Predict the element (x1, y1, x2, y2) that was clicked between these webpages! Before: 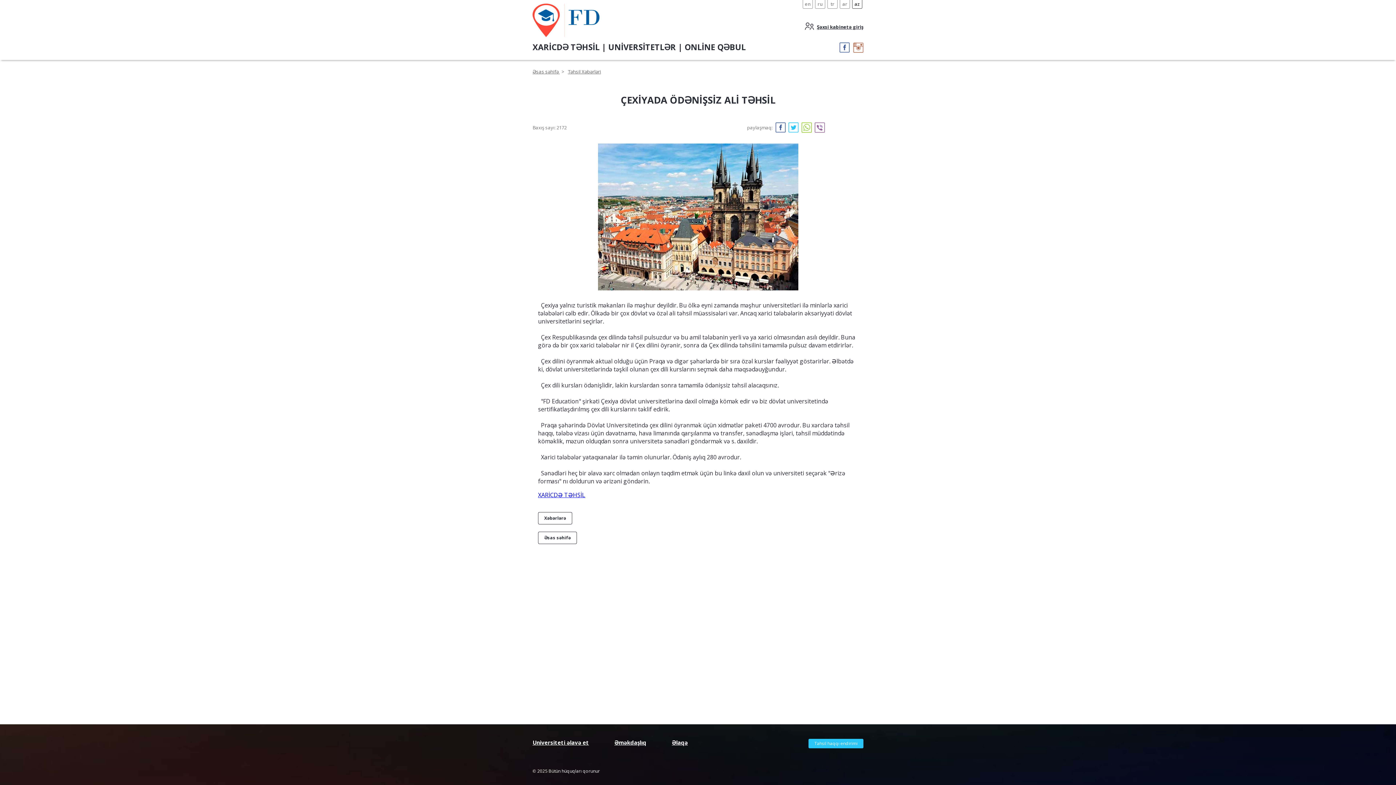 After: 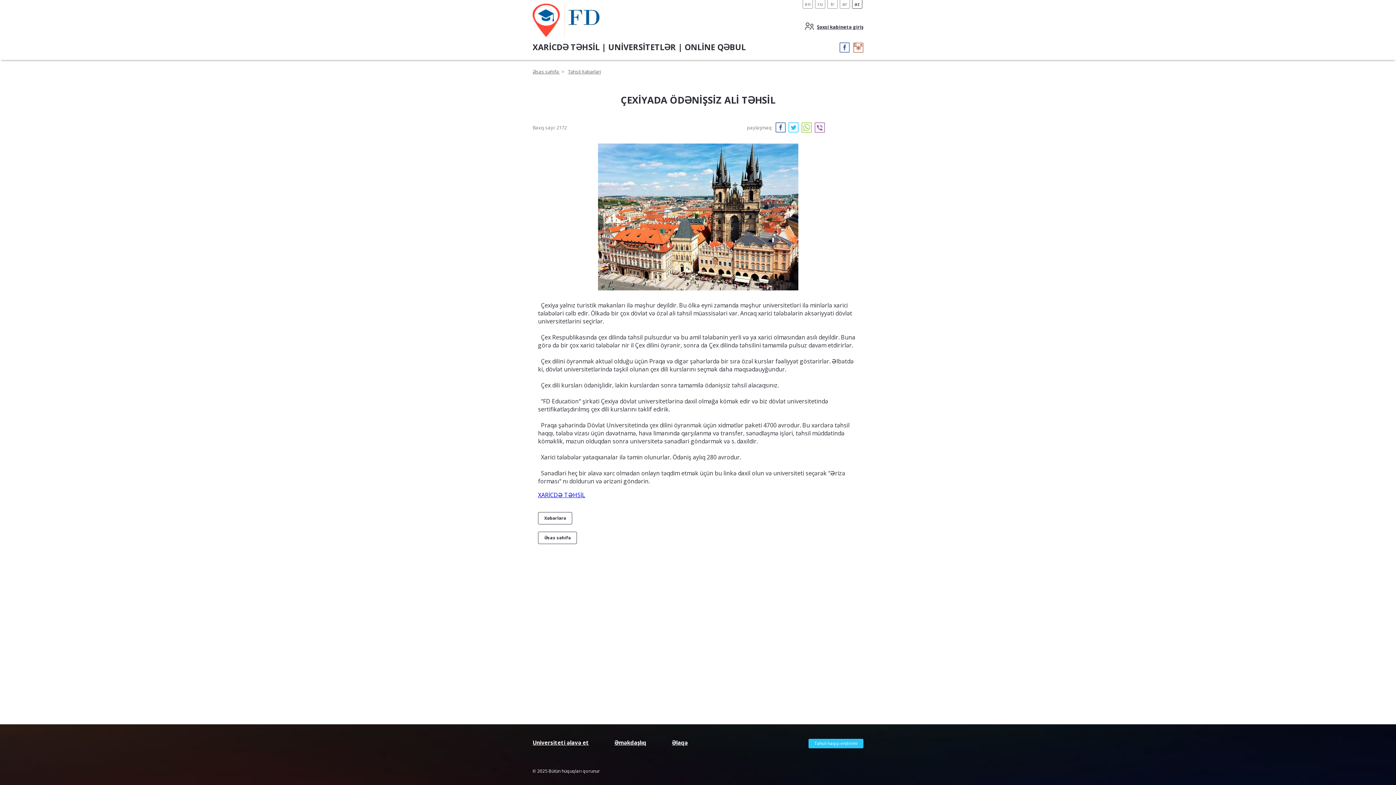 Action: label: XARİCDƏ TƏHSİL bbox: (538, 491, 585, 499)